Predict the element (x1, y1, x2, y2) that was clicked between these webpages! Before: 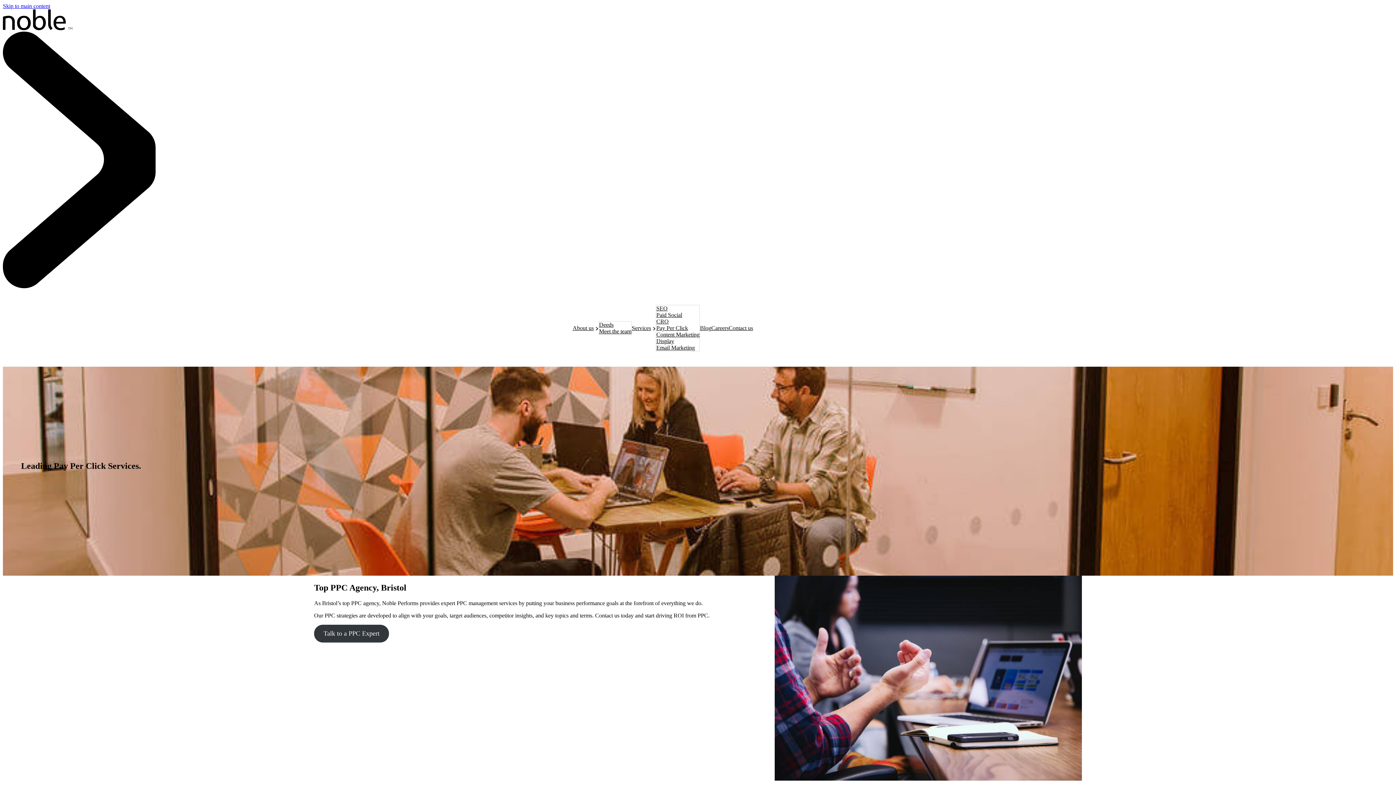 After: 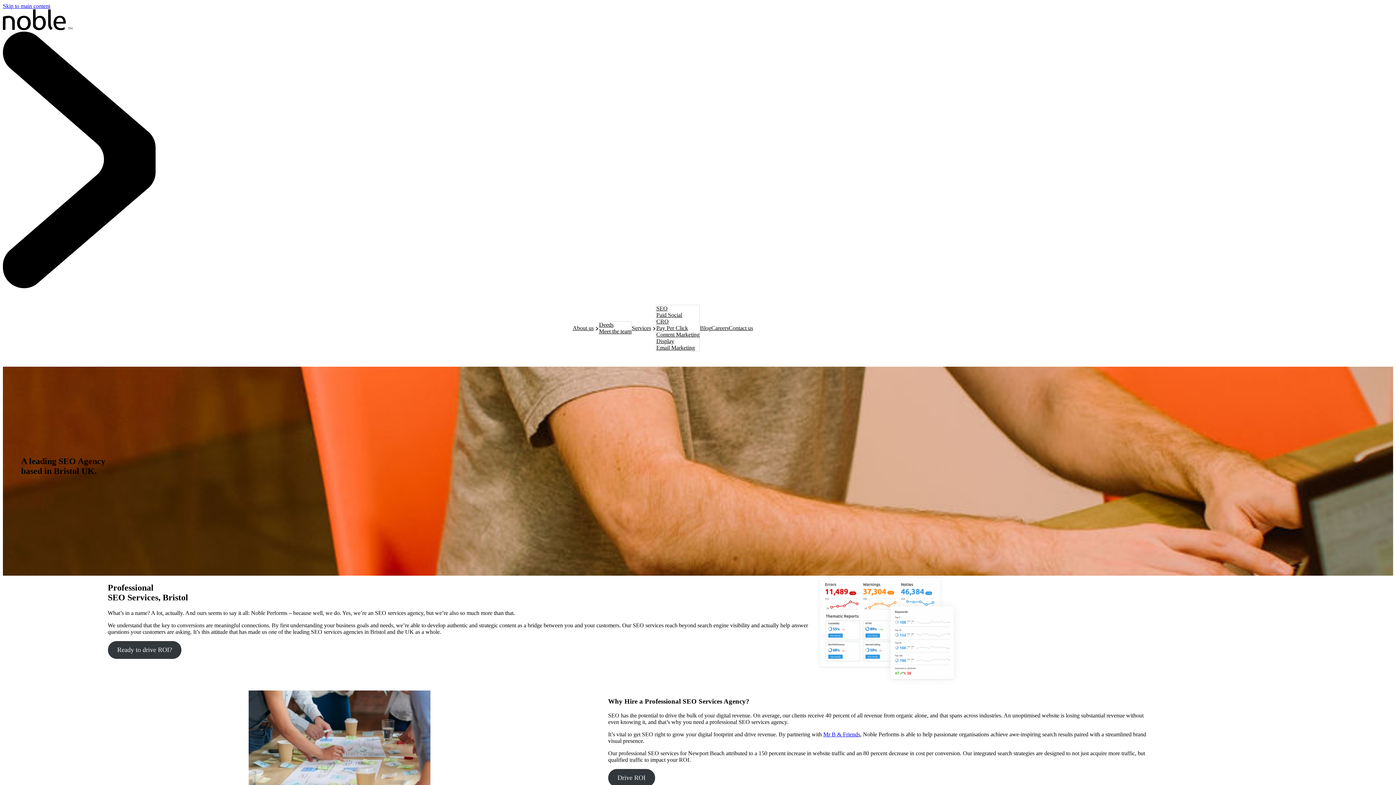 Action: bbox: (656, 305, 667, 312) label: SEO